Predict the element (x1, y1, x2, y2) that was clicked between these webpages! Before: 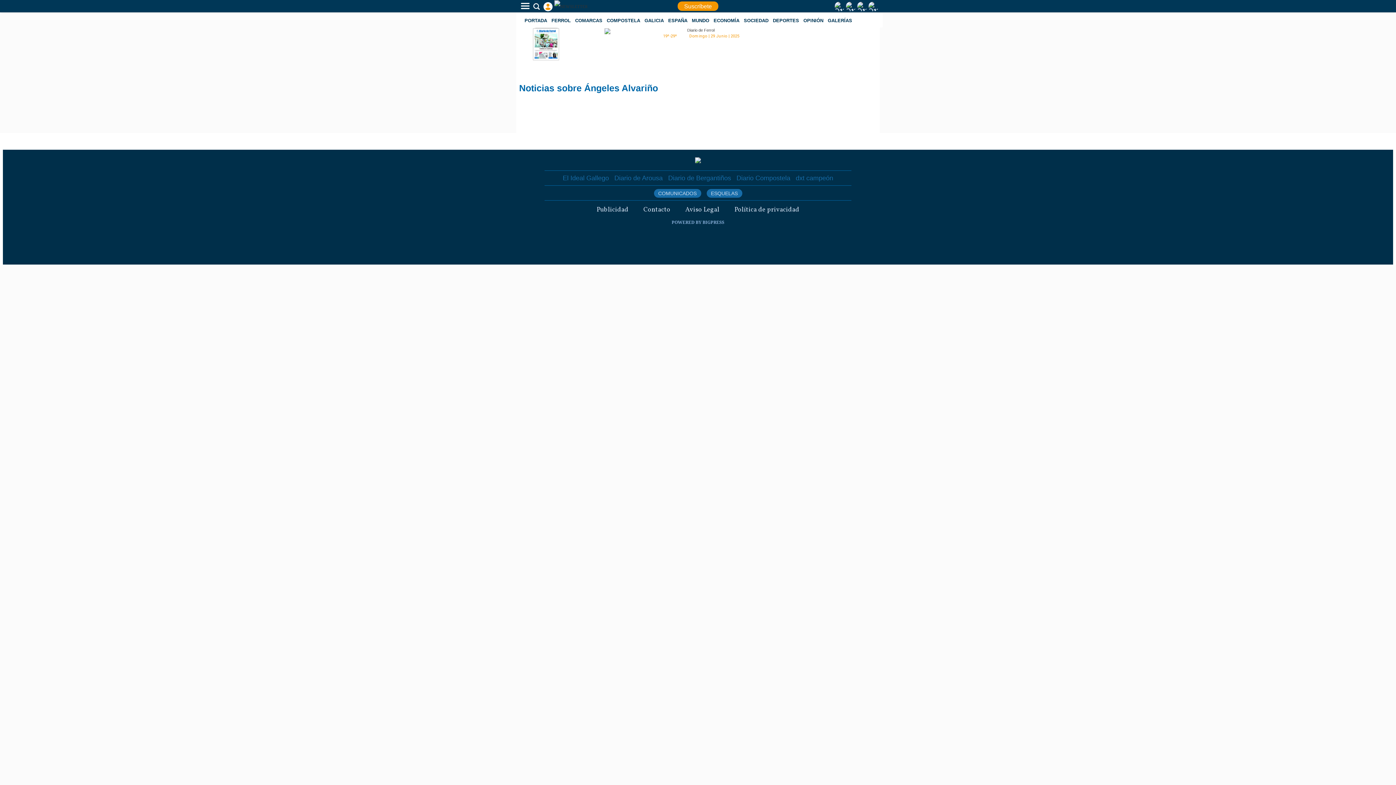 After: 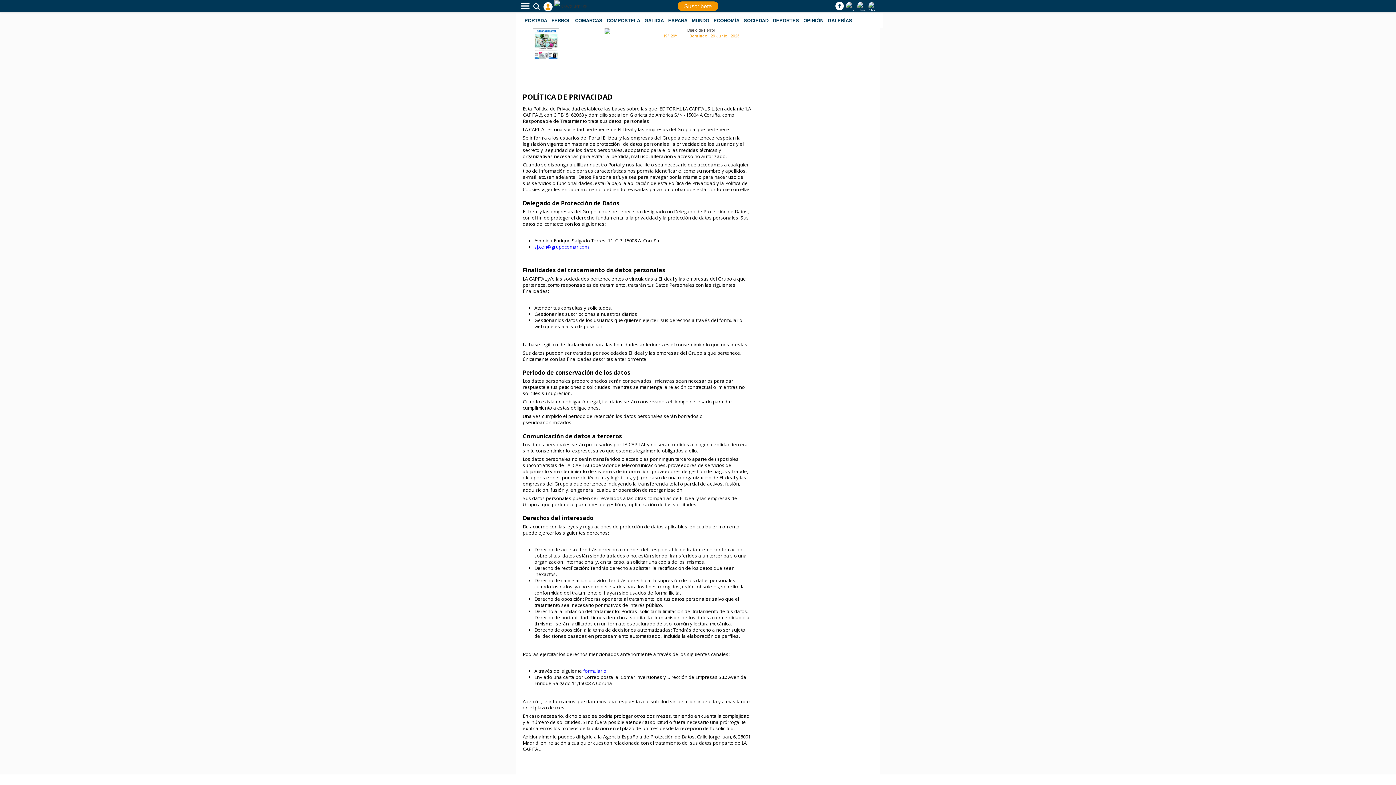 Action: label: Política de privacidad bbox: (734, 205, 799, 214)